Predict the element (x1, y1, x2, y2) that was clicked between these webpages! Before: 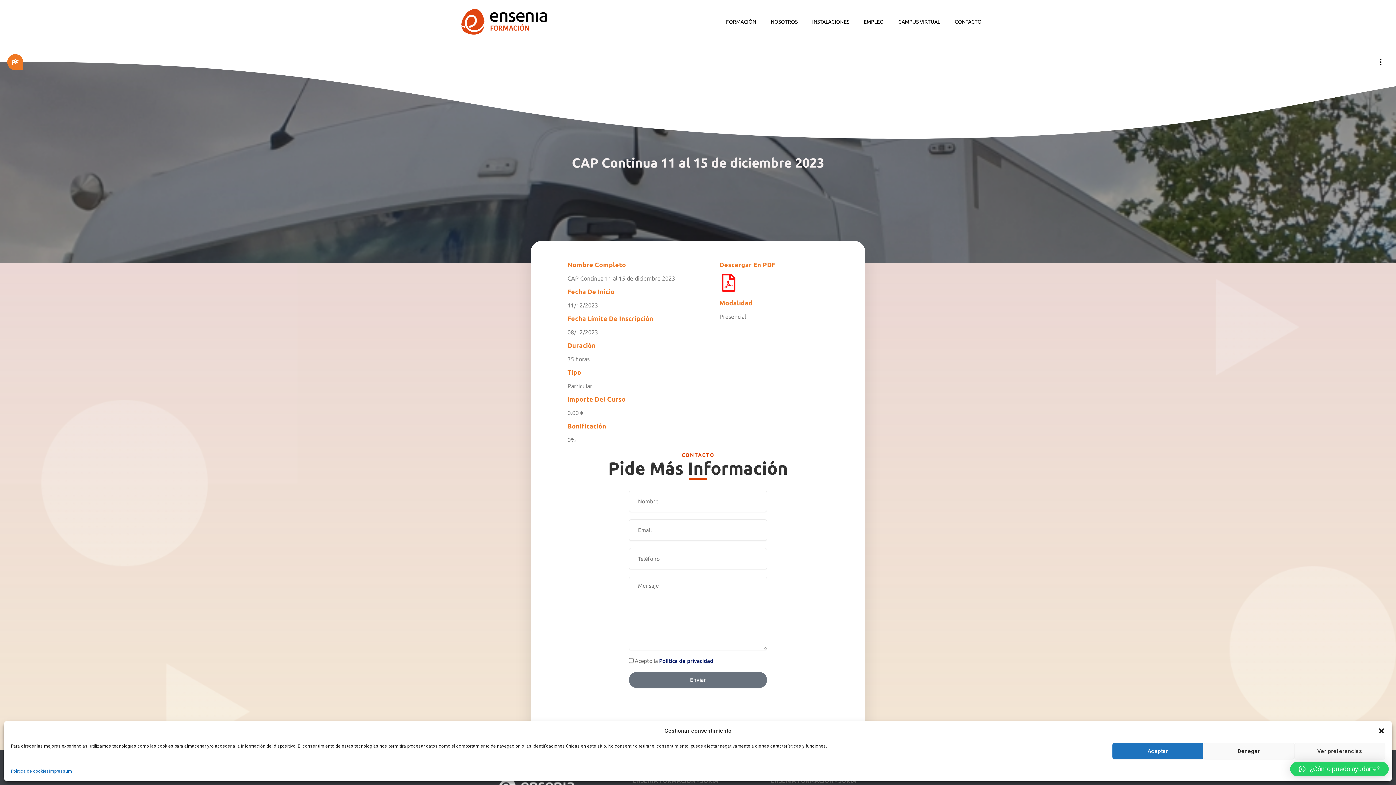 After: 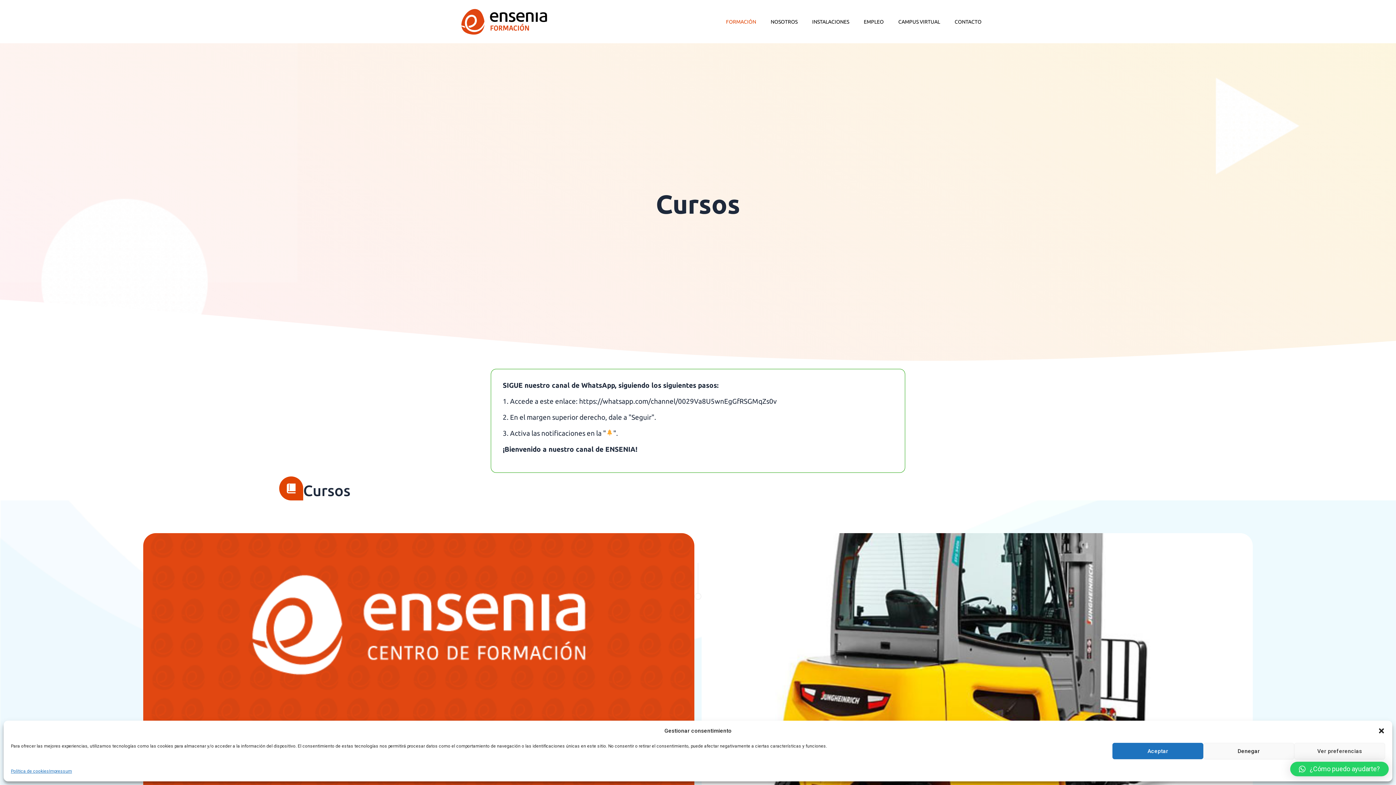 Action: bbox: (718, 12, 763, 30) label: FORMACIÓN